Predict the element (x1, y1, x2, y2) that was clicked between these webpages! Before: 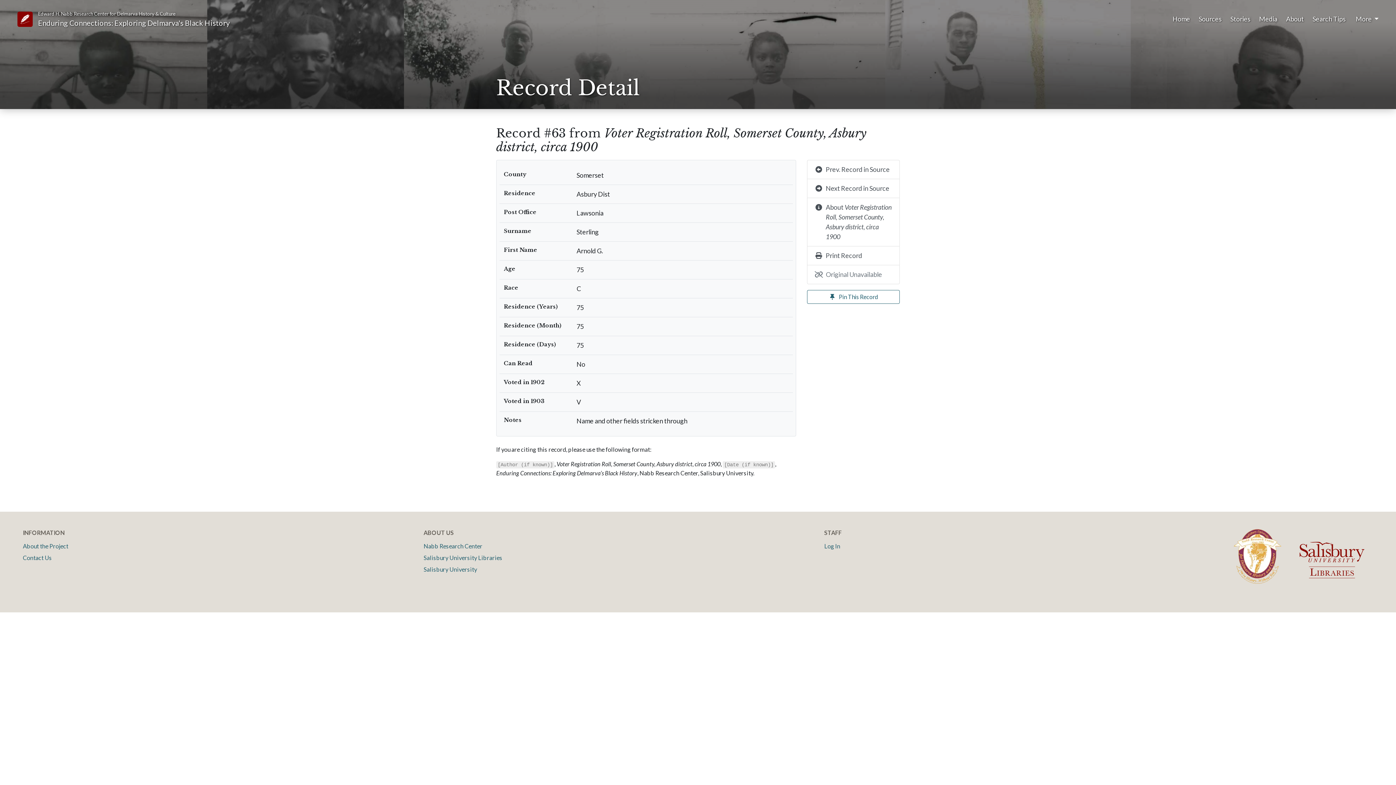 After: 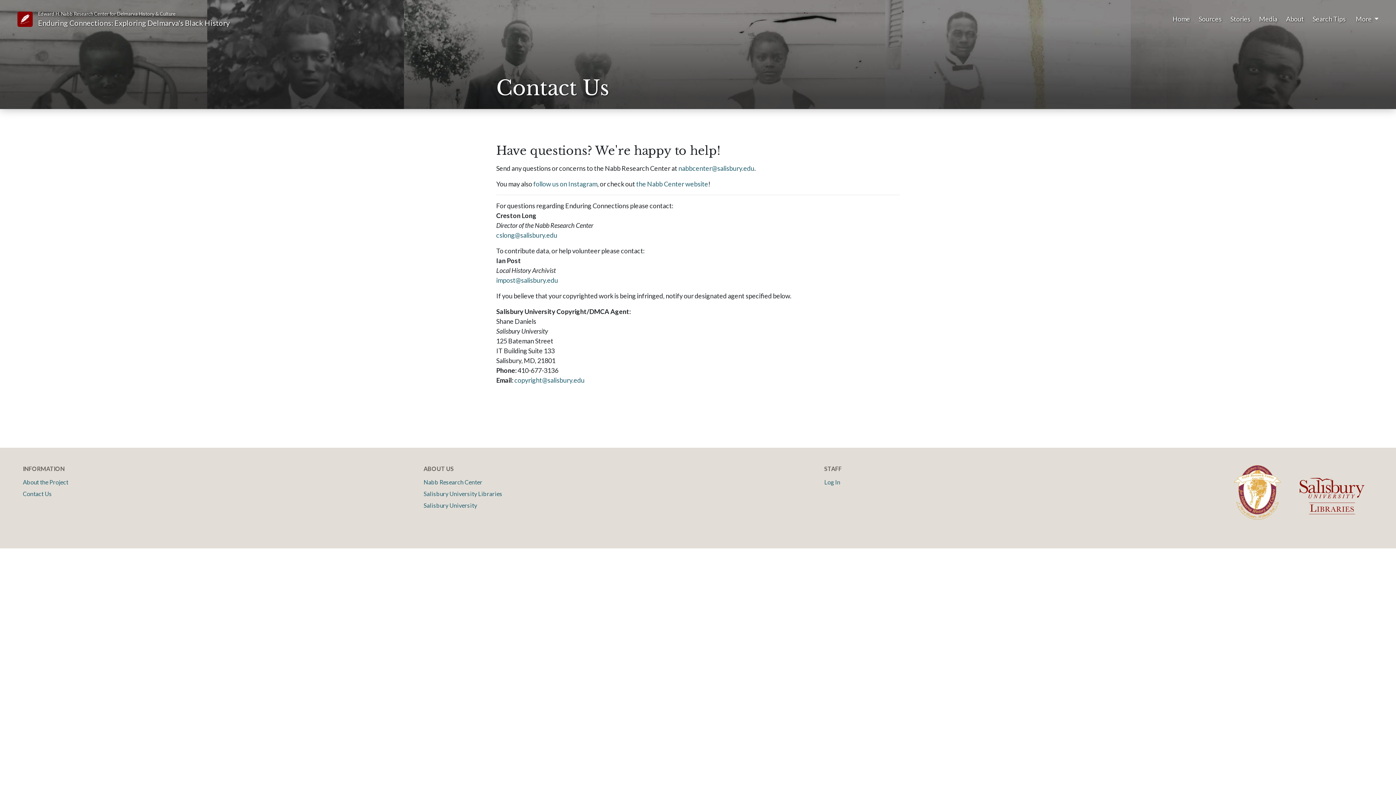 Action: bbox: (22, 552, 52, 564) label: Contact Us